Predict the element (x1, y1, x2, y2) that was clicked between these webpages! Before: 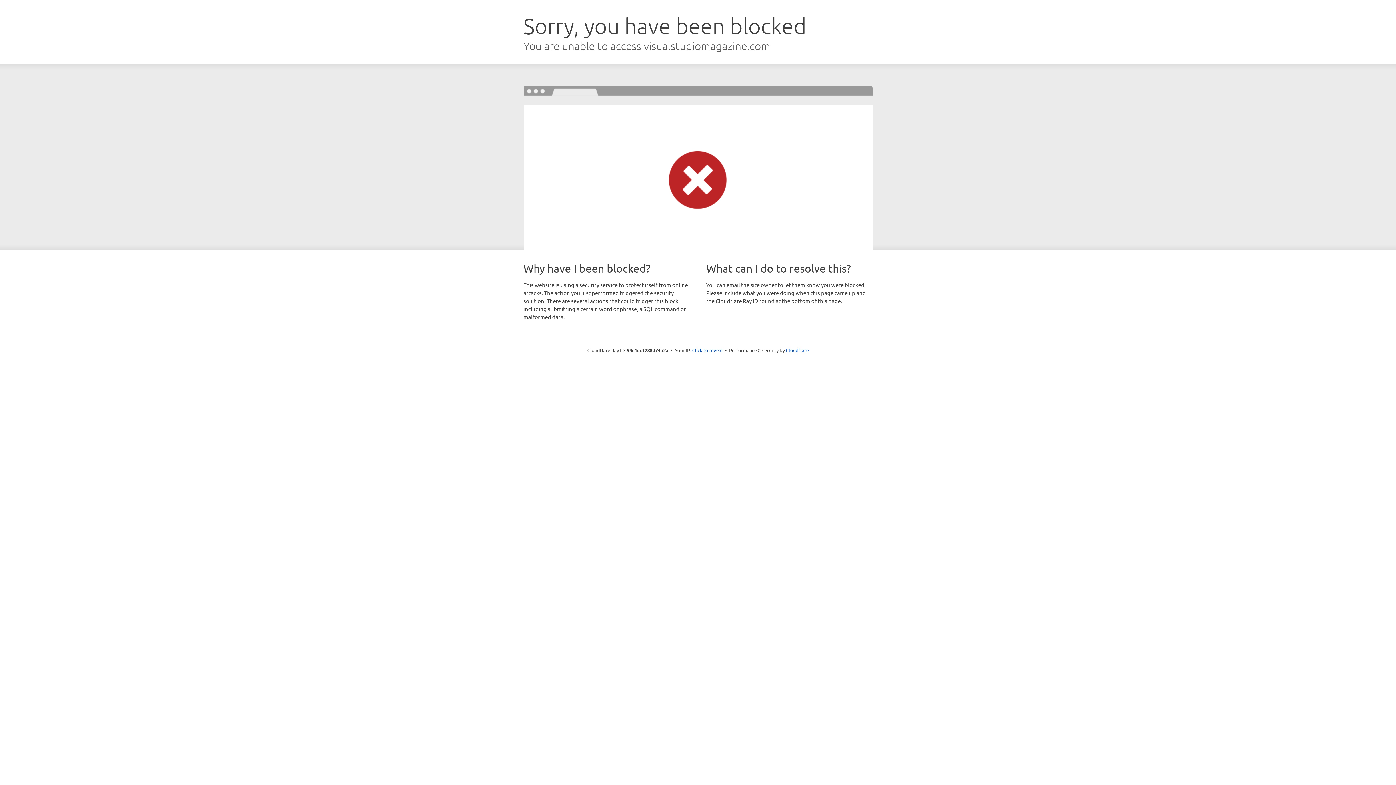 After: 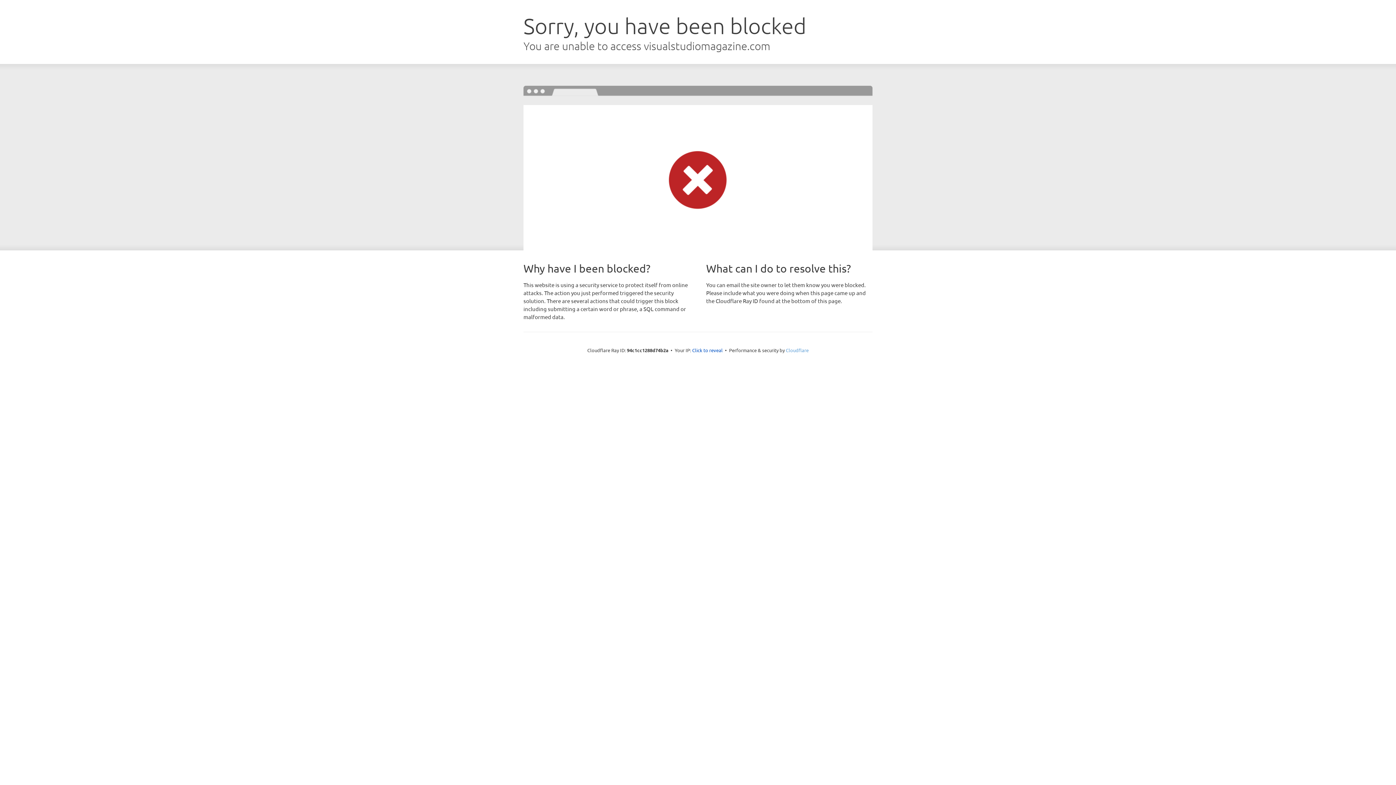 Action: bbox: (786, 347, 808, 353) label: Cloudflare